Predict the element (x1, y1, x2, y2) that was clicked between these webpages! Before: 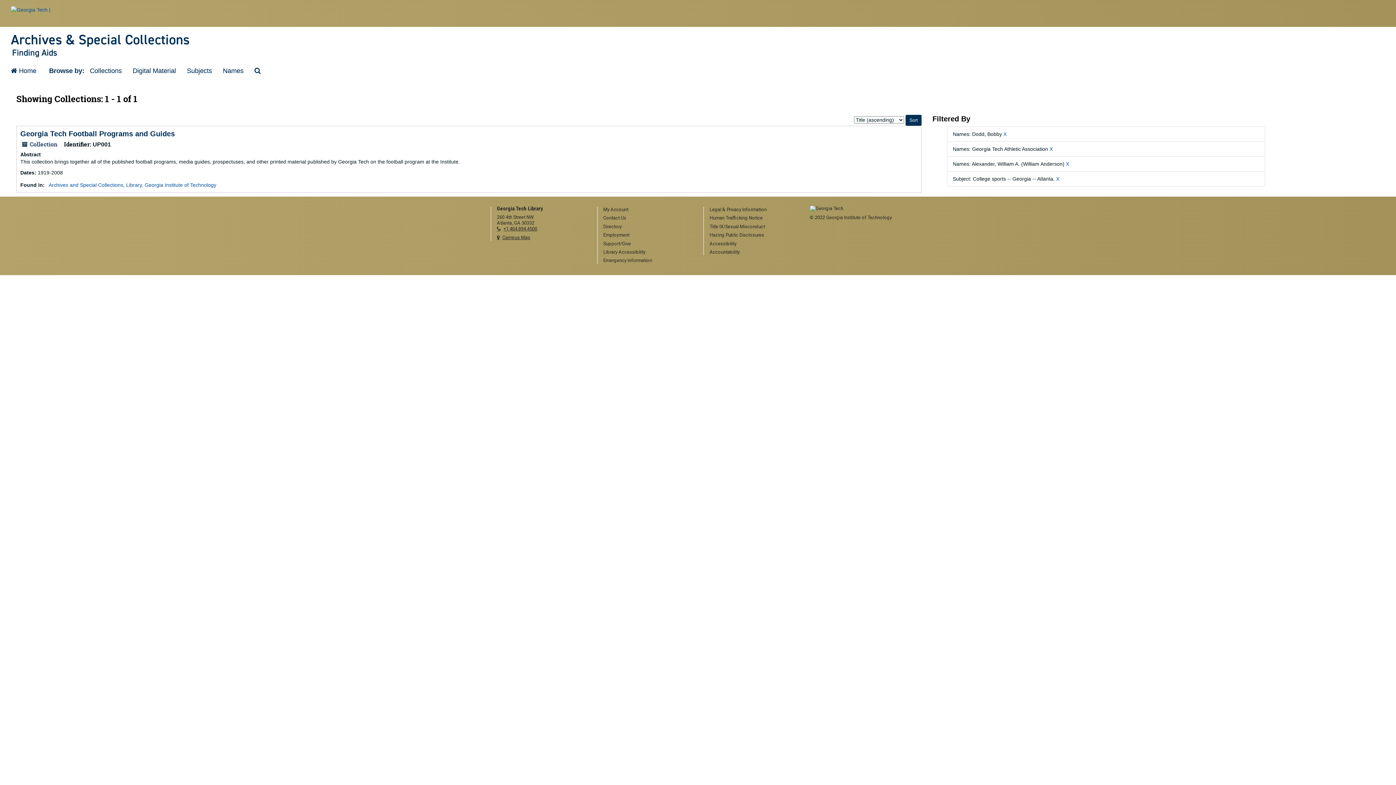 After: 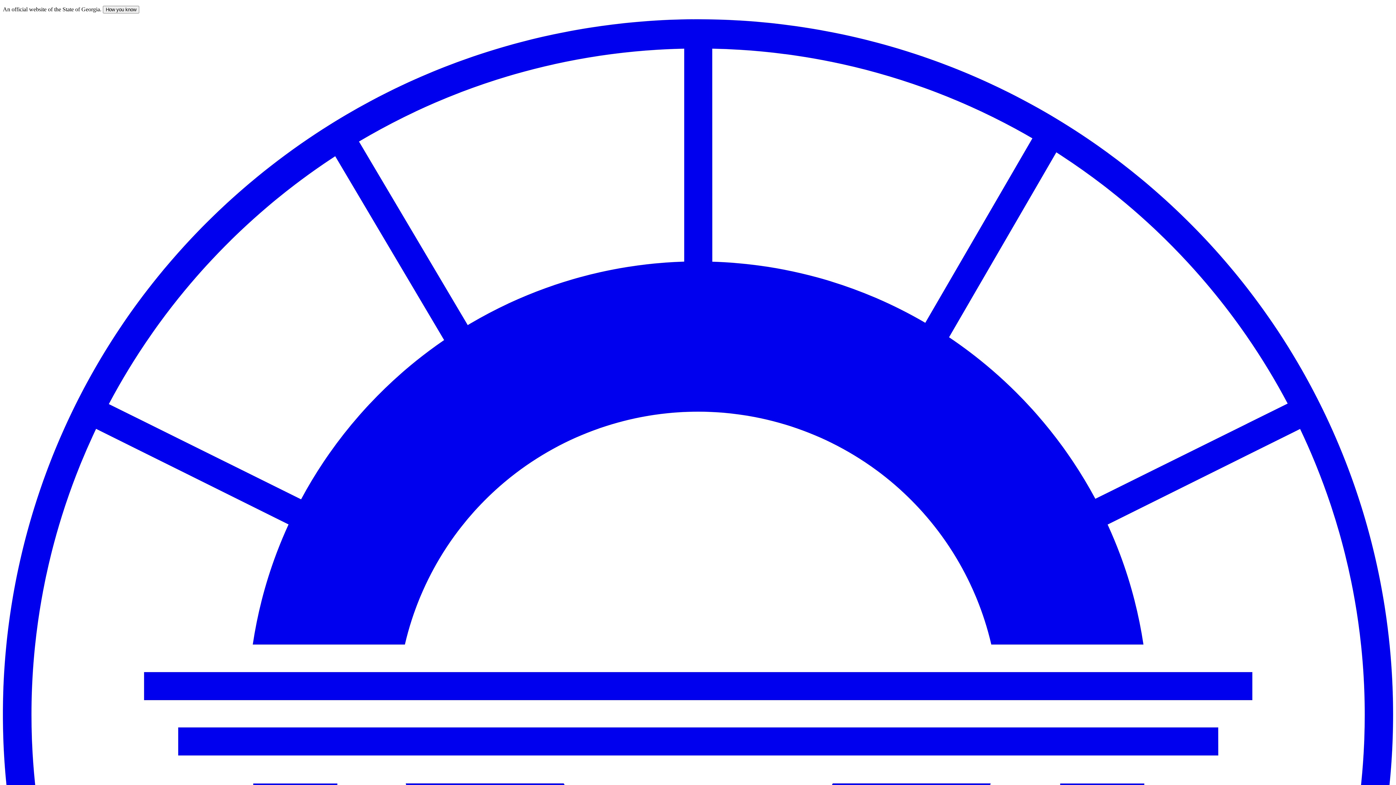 Action: bbox: (709, 215, 799, 221) label: Human Trafficking Notice